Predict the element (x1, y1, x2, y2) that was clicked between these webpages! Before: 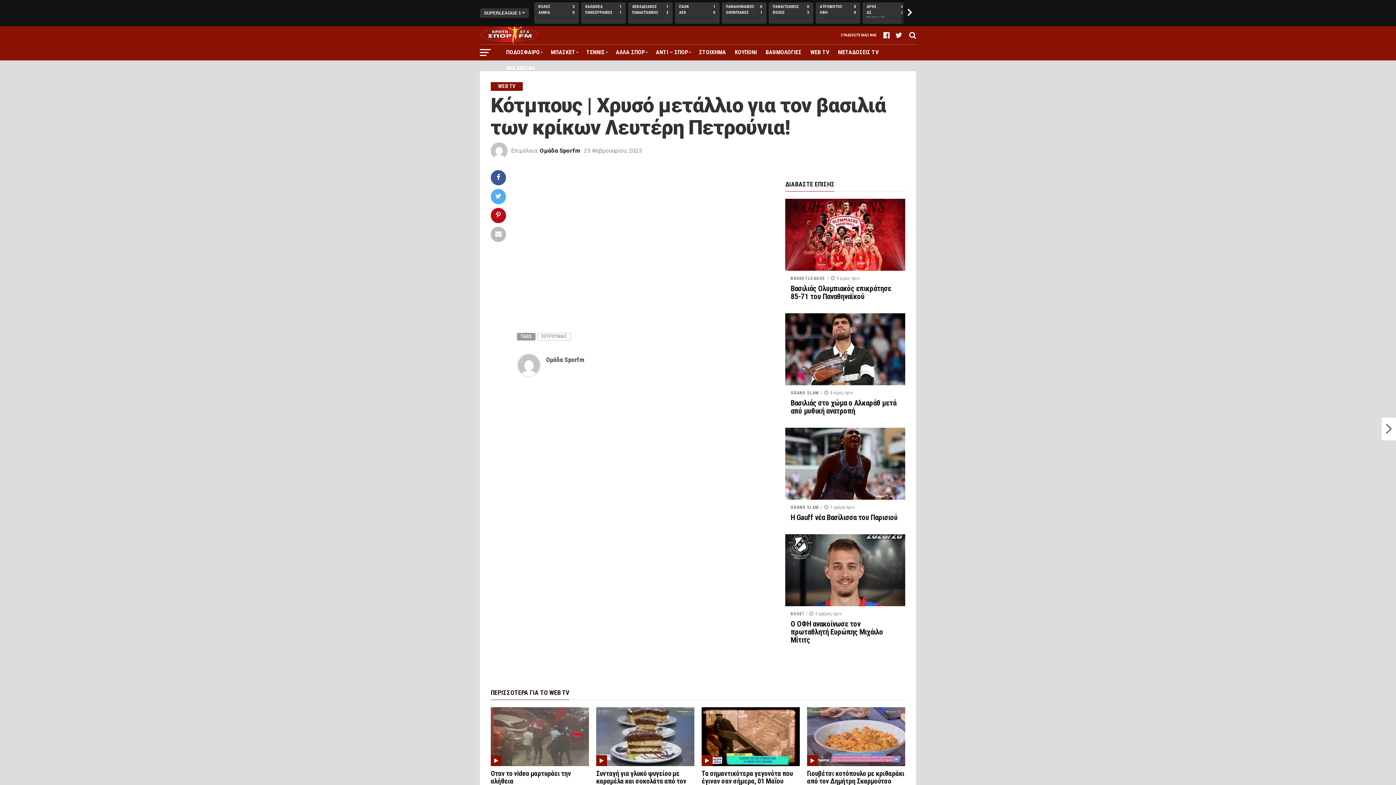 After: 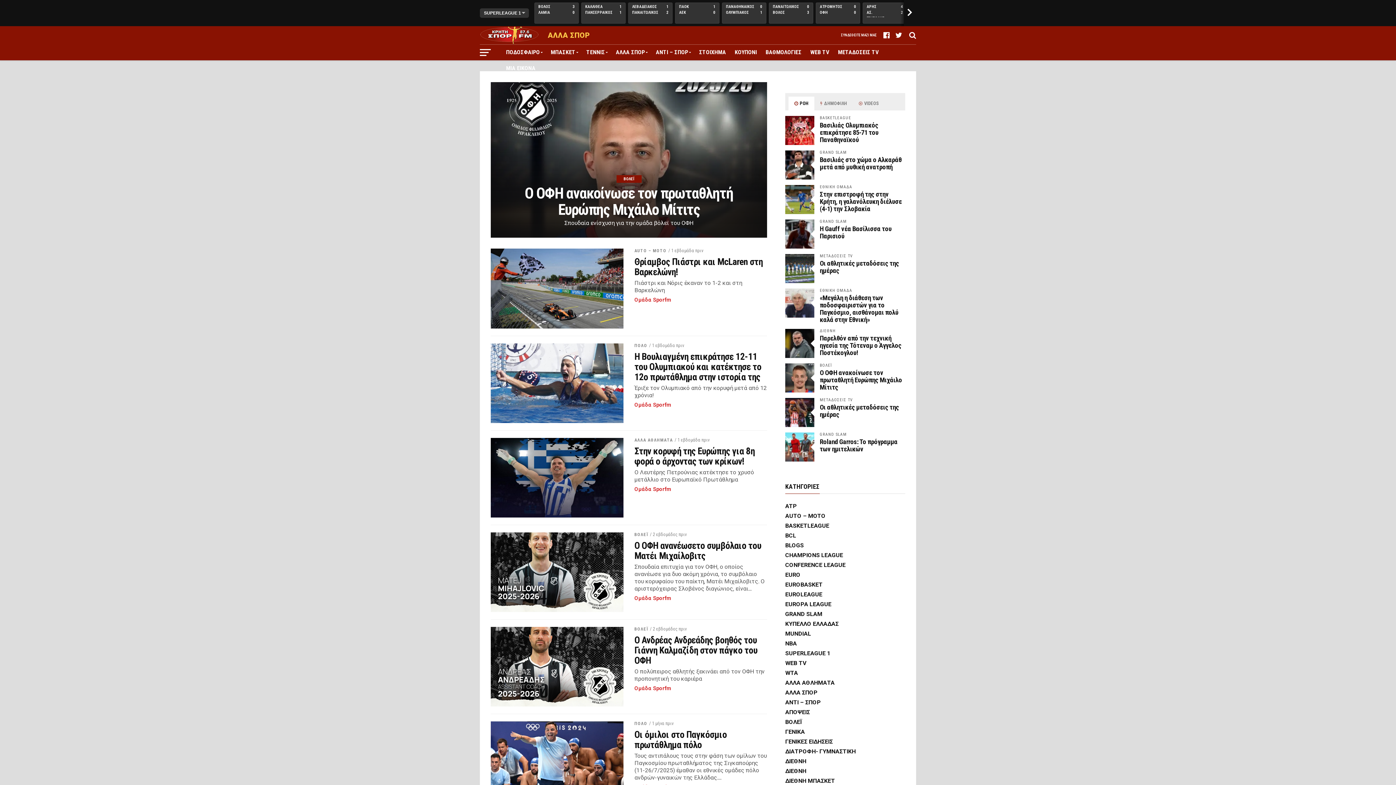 Action: bbox: (611, 44, 651, 60) label: ΑΛΛΑ ΣΠΟΡ